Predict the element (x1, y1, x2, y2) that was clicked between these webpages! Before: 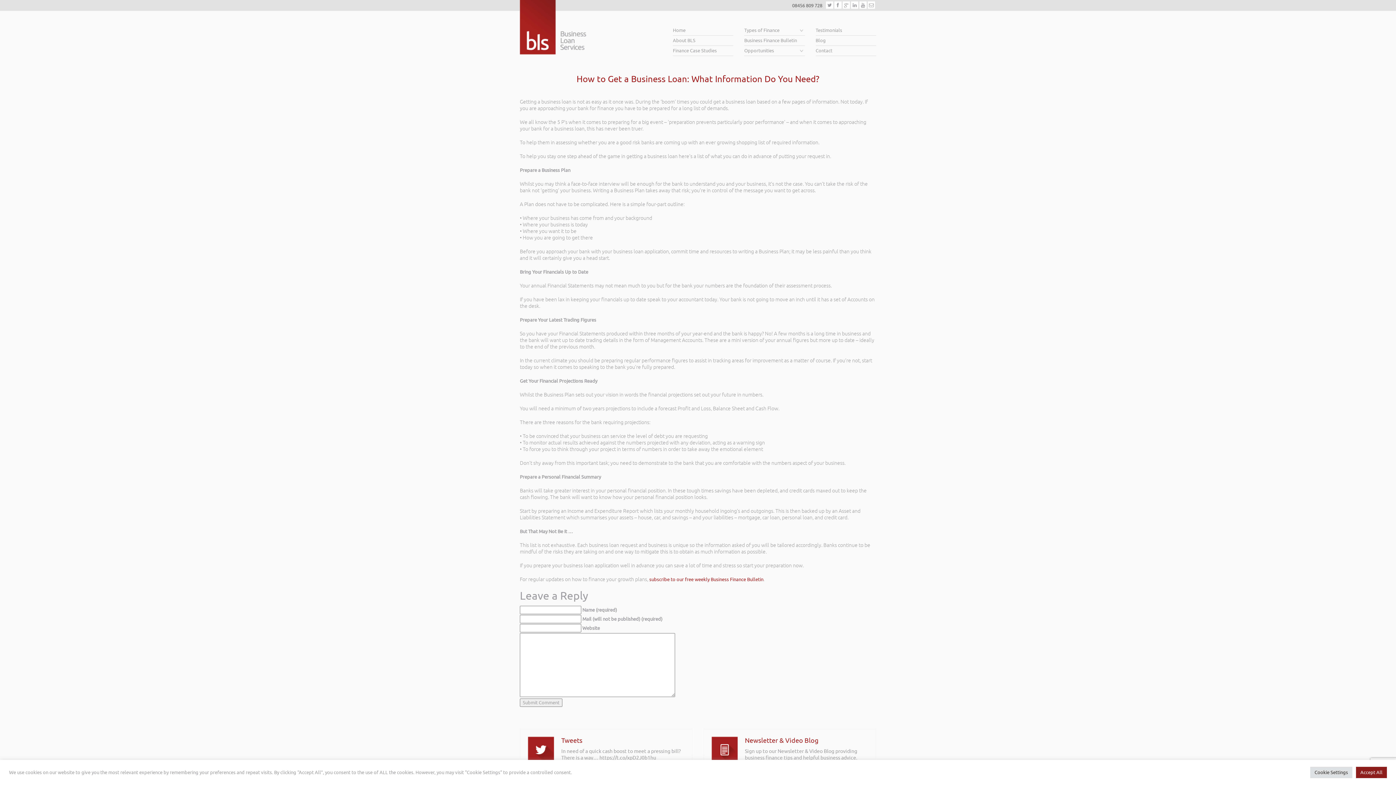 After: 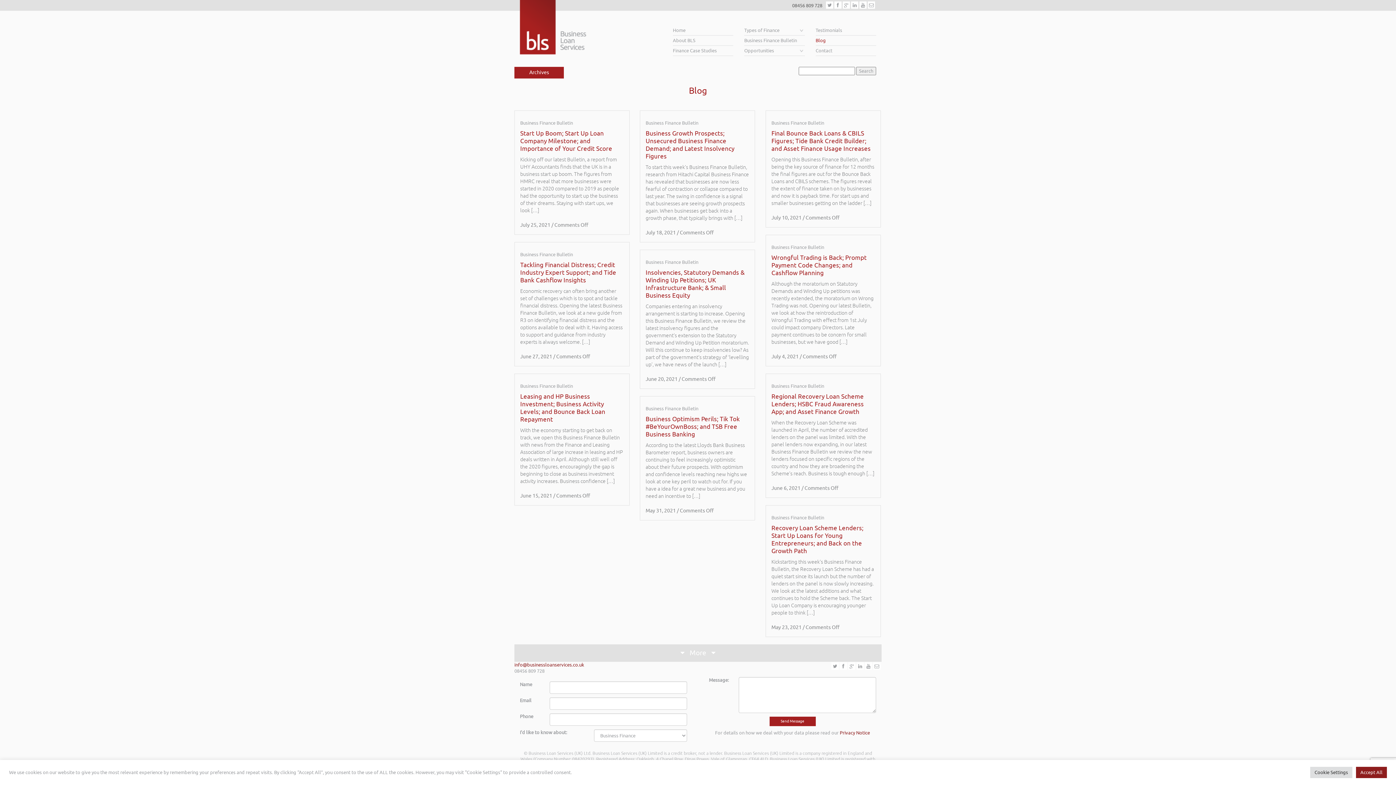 Action: label: Blog bbox: (815, 35, 876, 45)